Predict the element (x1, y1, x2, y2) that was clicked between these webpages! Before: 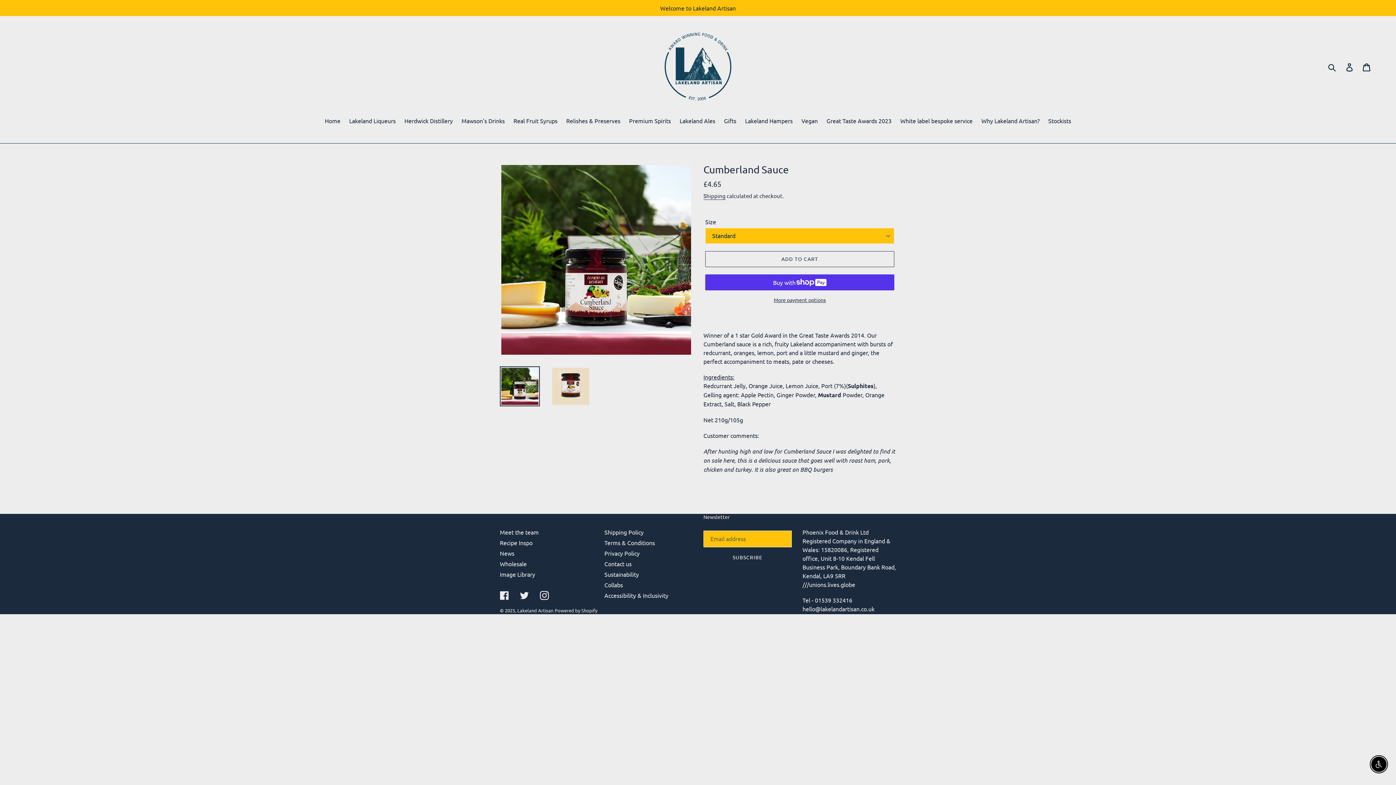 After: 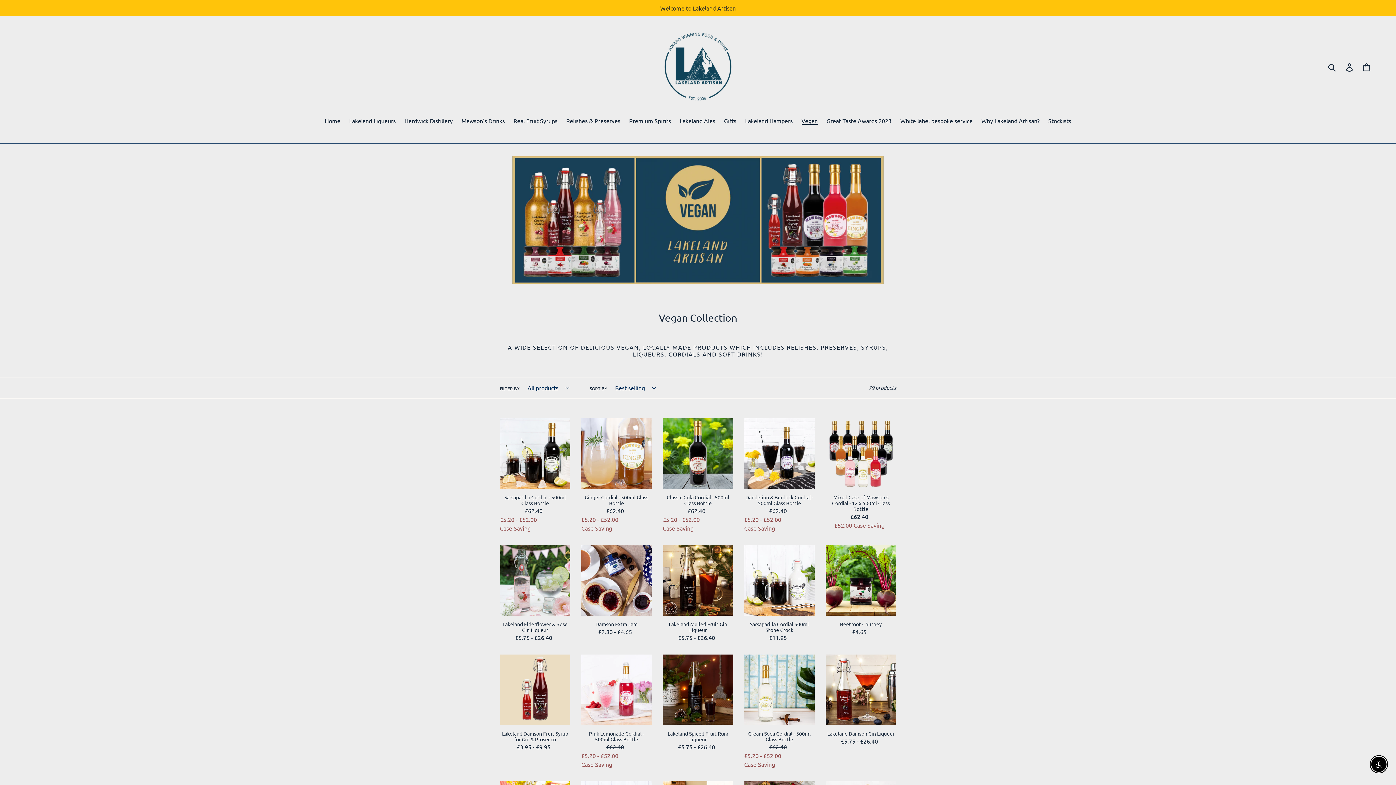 Action: label: Vegan bbox: (798, 116, 821, 126)